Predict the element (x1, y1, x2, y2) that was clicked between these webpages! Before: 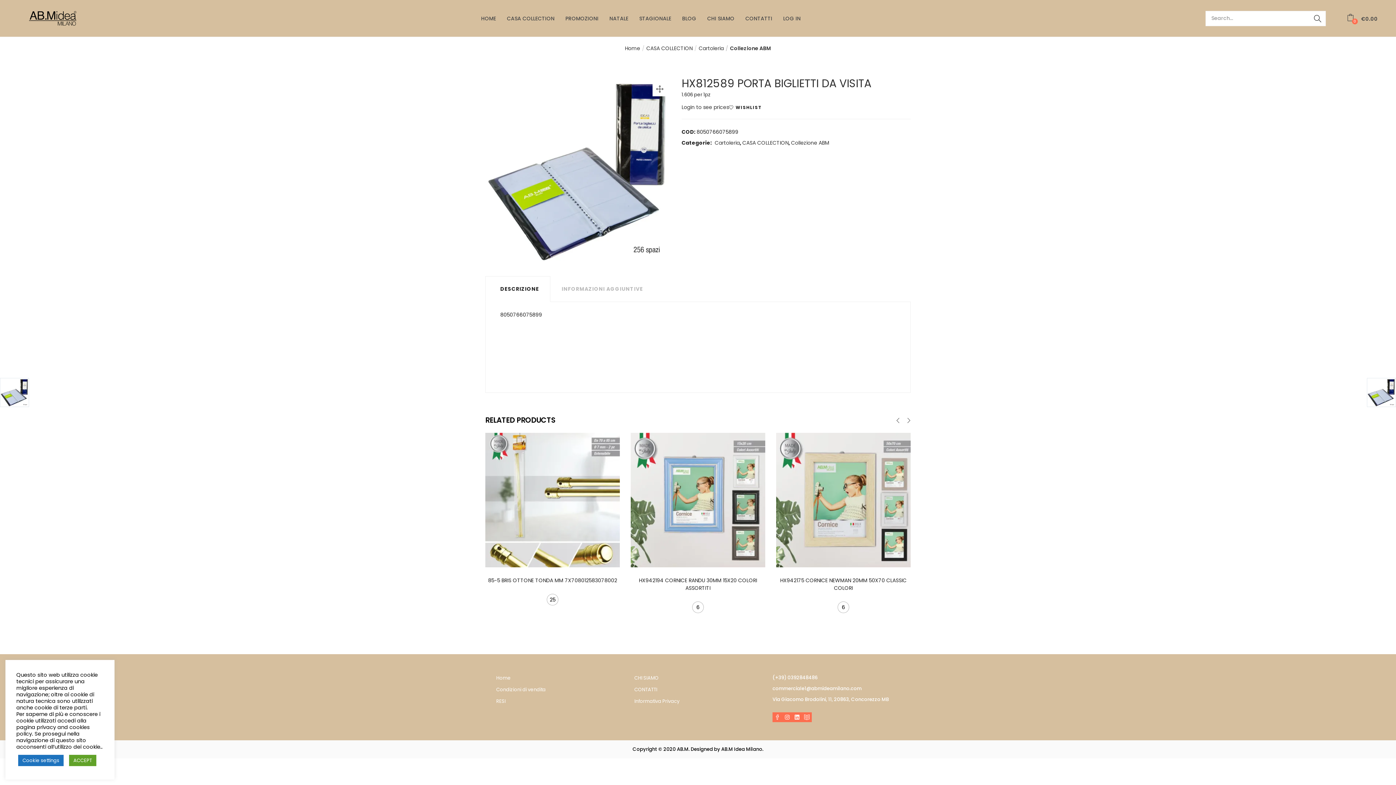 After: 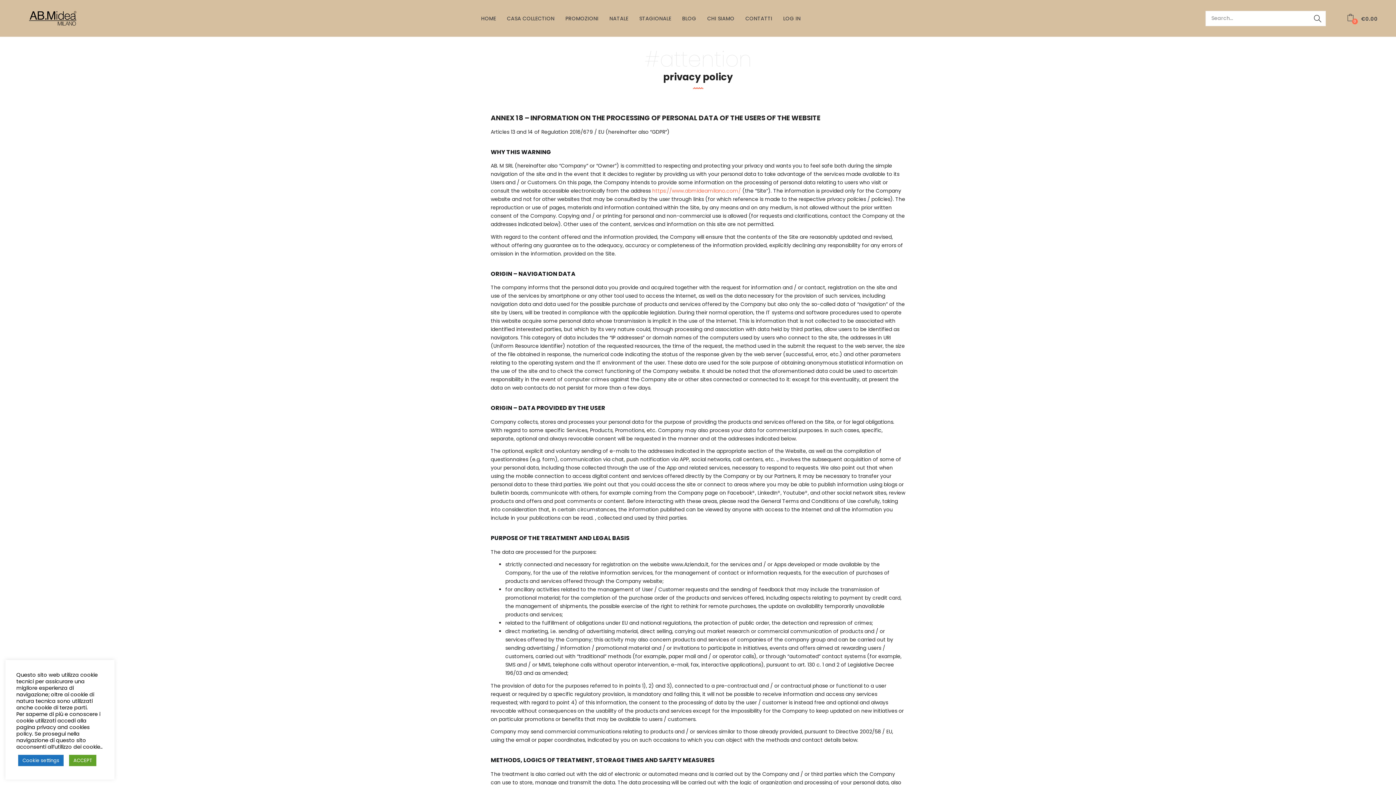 Action: bbox: (634, 696, 761, 707) label: Informativa Privacy